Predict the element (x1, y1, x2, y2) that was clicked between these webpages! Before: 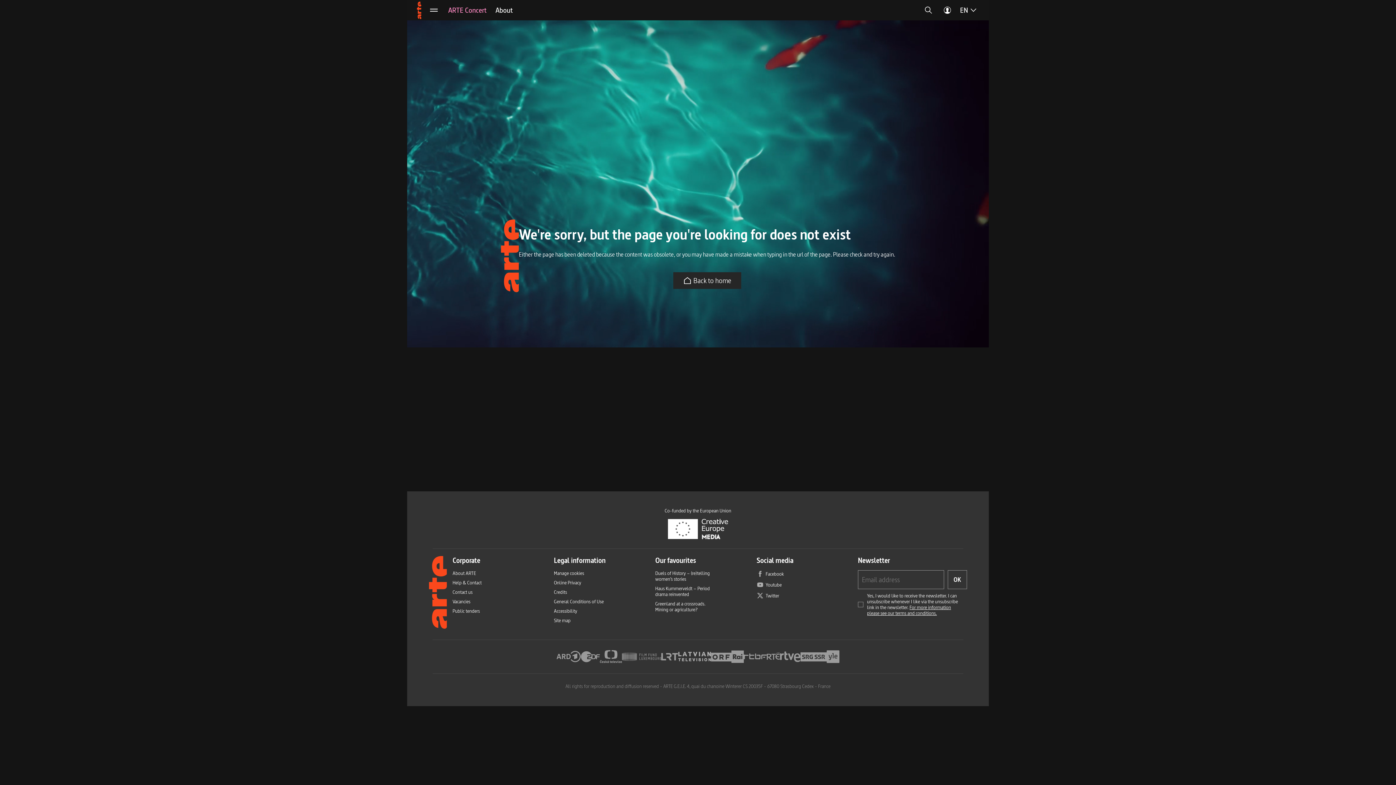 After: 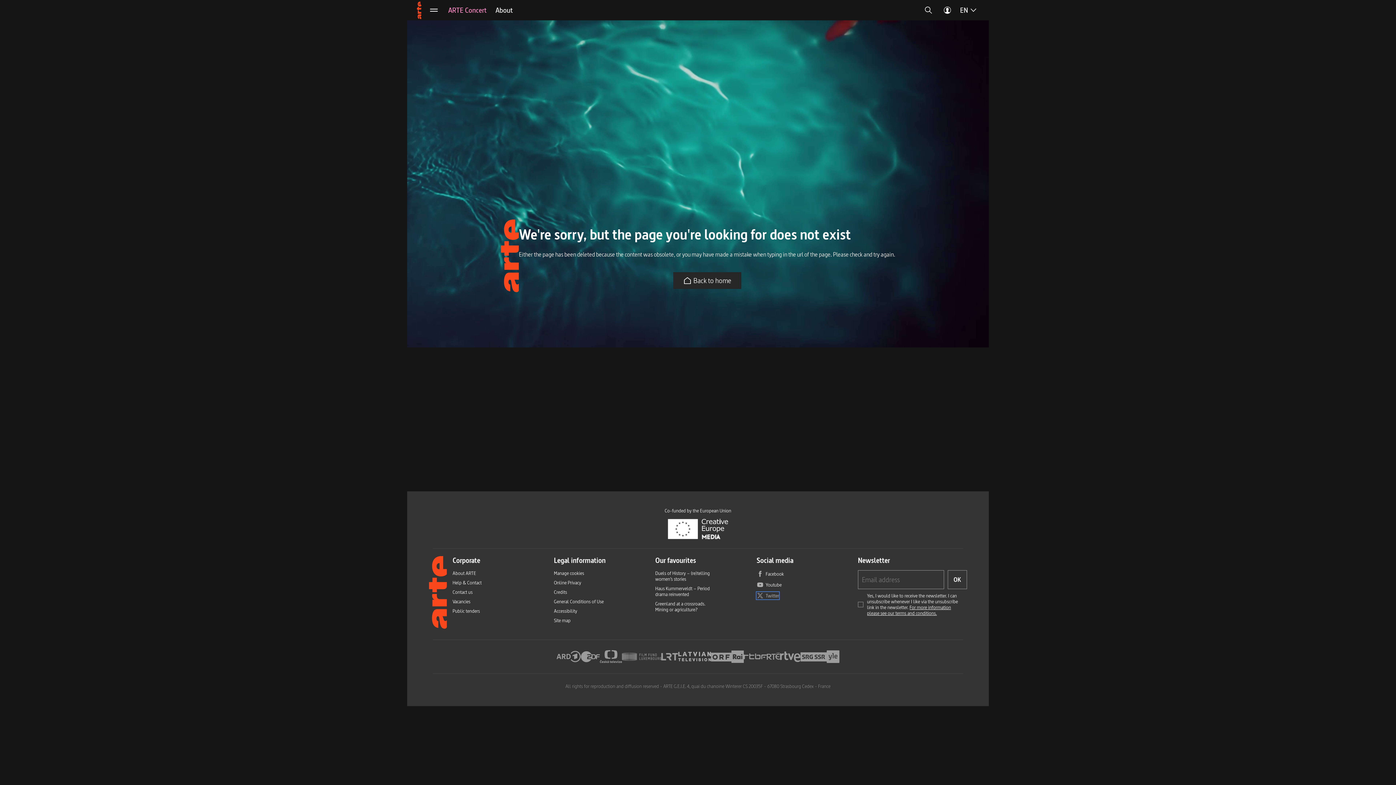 Action: label: Twitter bbox: (756, 592, 779, 599)